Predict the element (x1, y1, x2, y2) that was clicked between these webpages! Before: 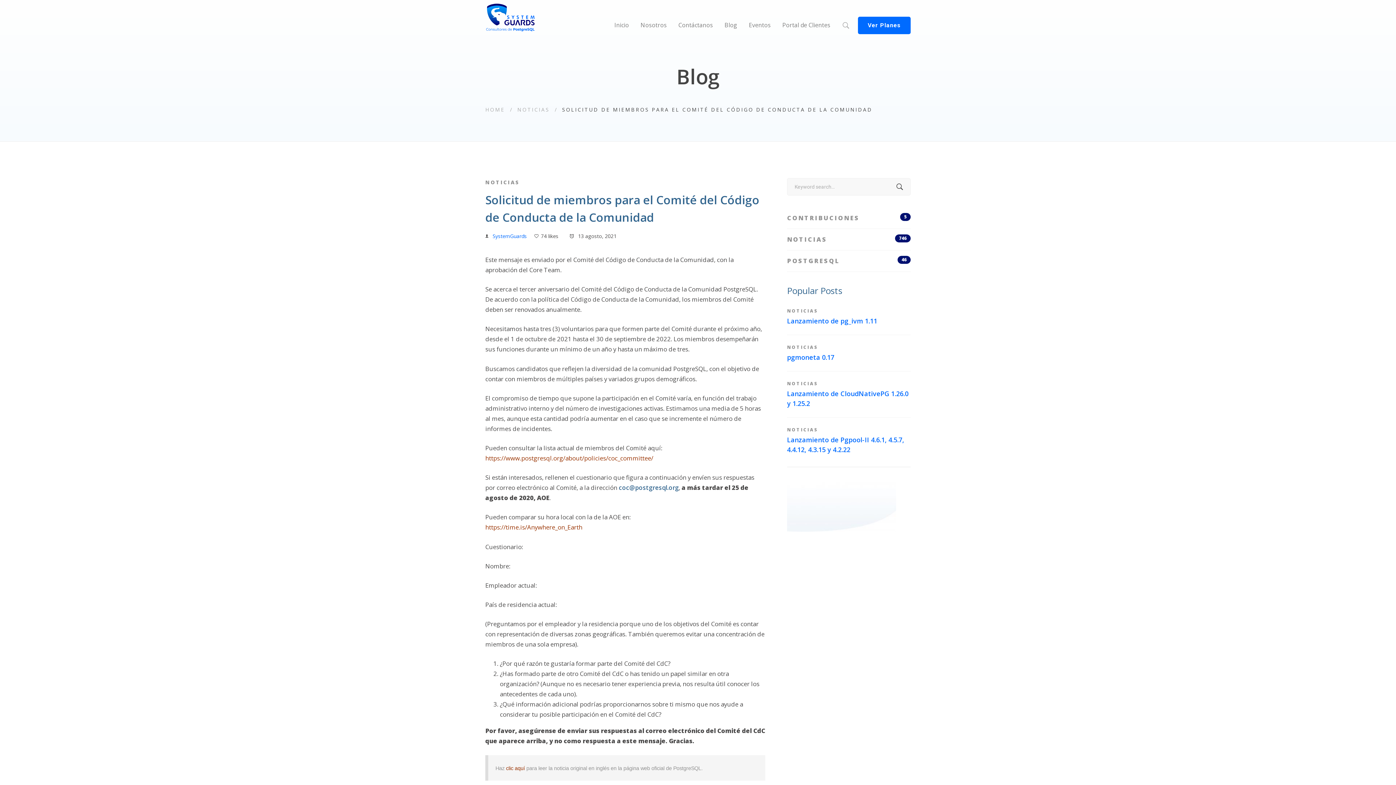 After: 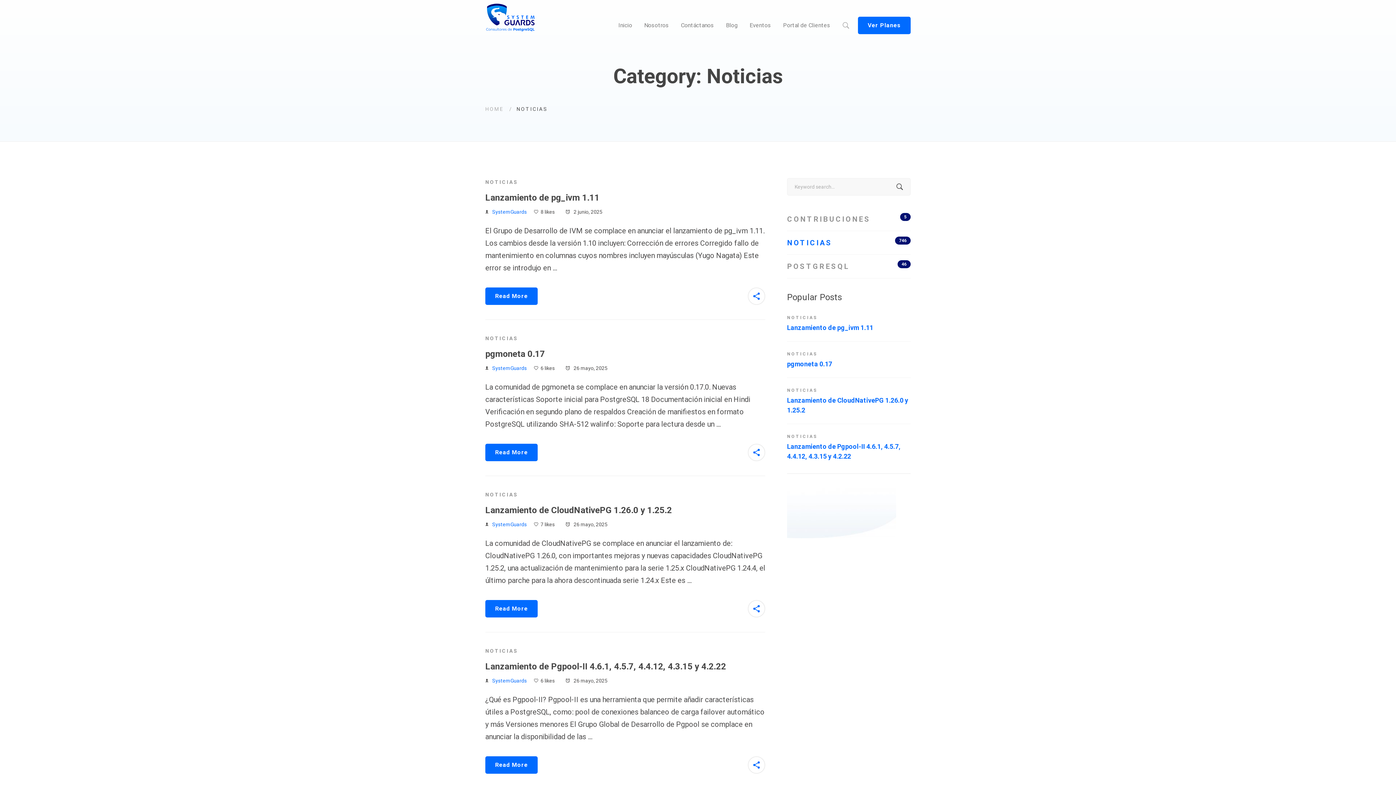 Action: label: NOTICIAS
746 bbox: (787, 229, 910, 250)